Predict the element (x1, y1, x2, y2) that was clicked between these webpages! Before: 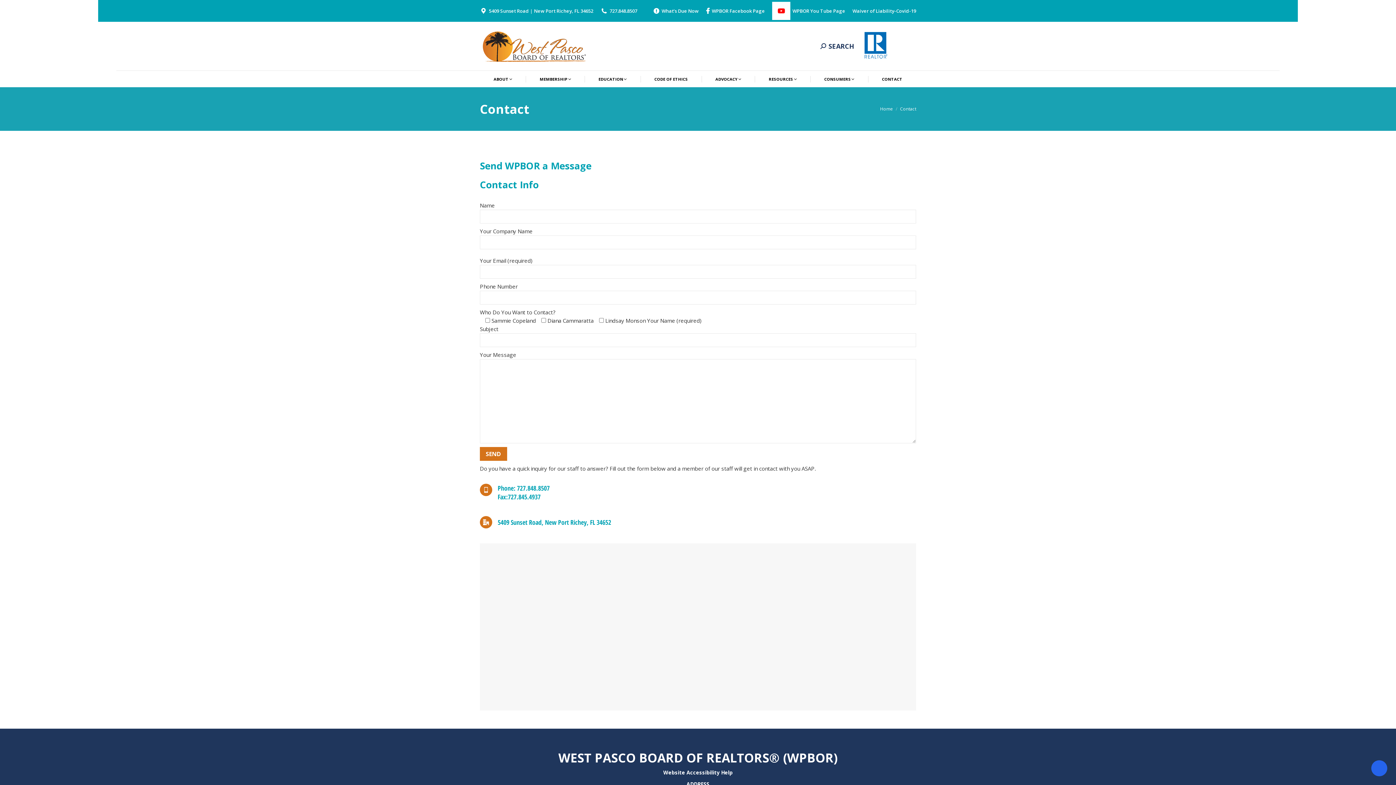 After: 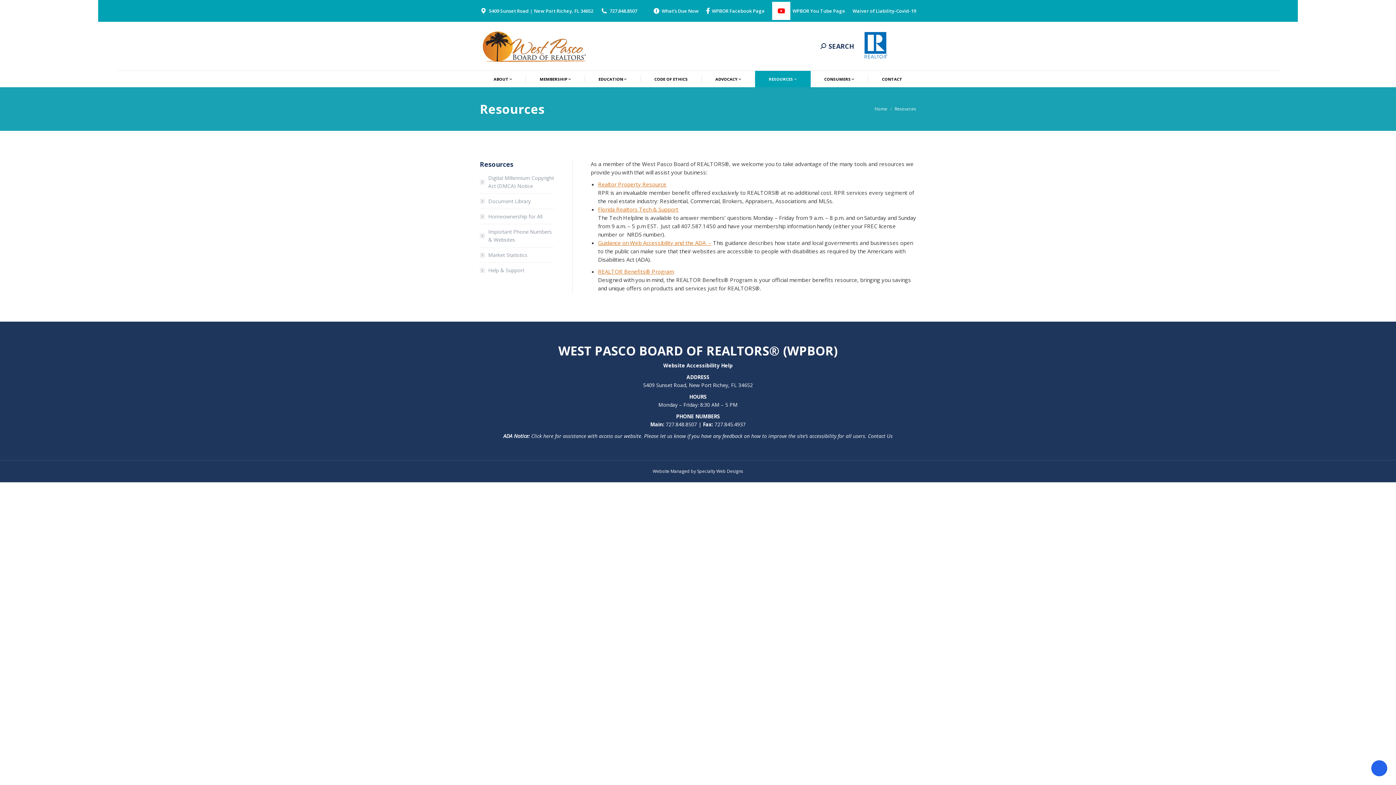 Action: bbox: (755, 70, 810, 87) label: RESOURCES